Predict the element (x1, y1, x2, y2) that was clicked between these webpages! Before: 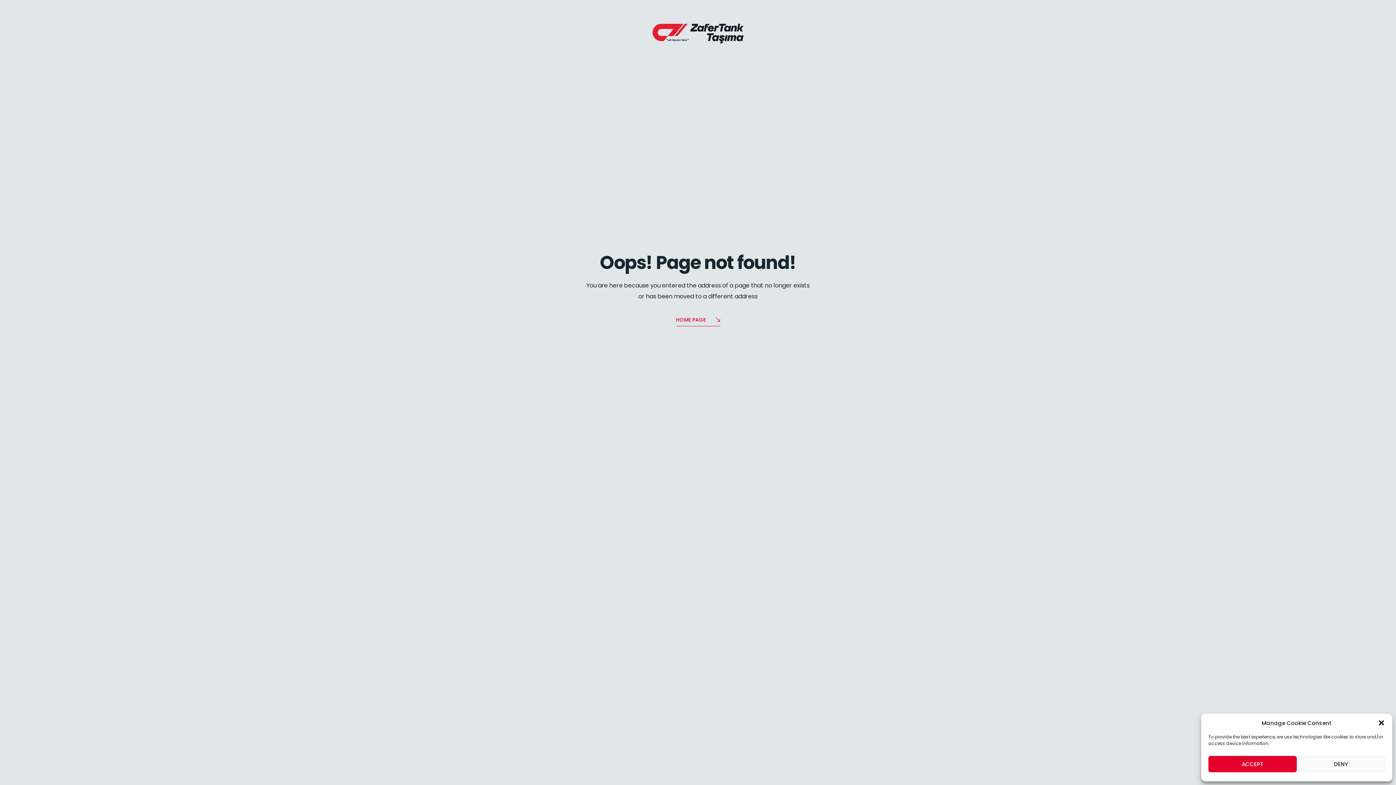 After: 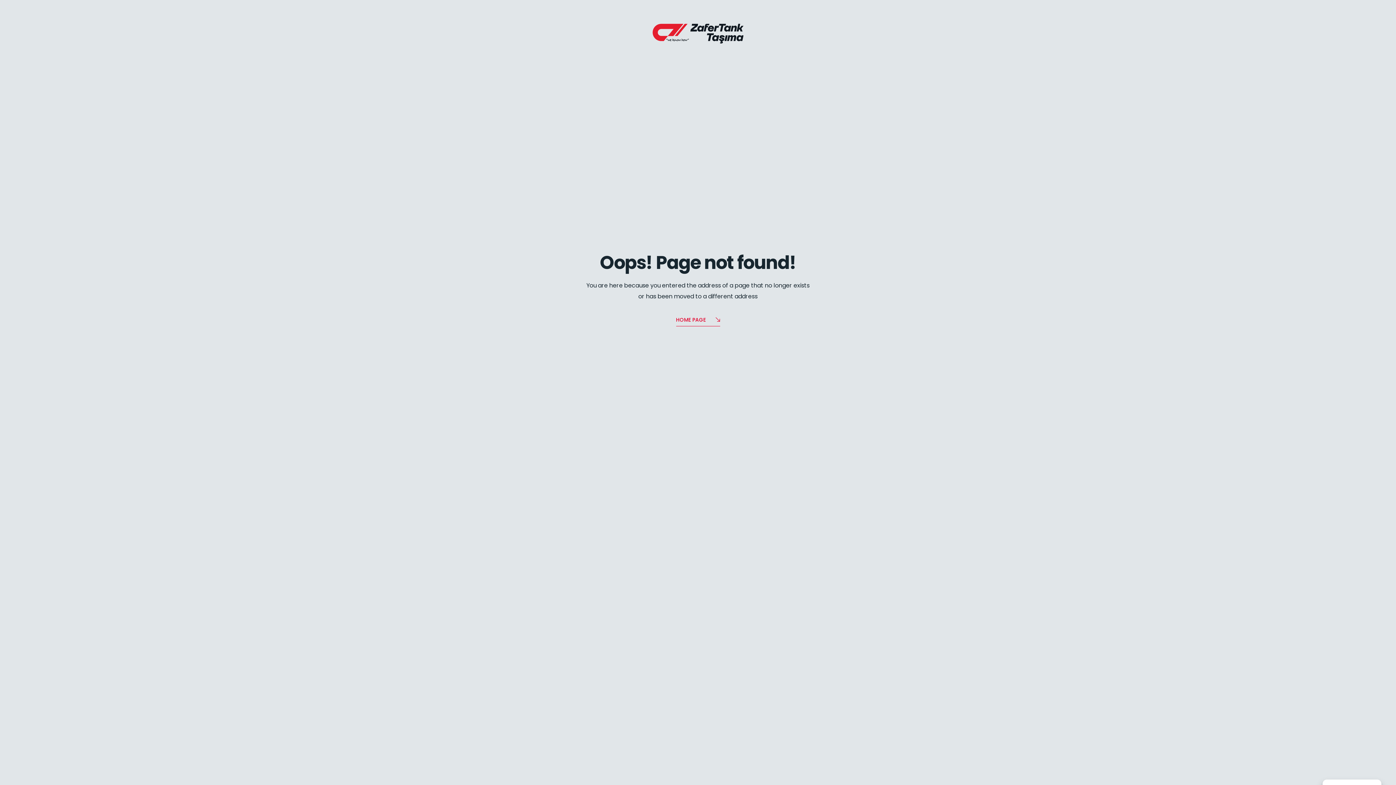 Action: label: Close dialog bbox: (1378, 719, 1385, 726)